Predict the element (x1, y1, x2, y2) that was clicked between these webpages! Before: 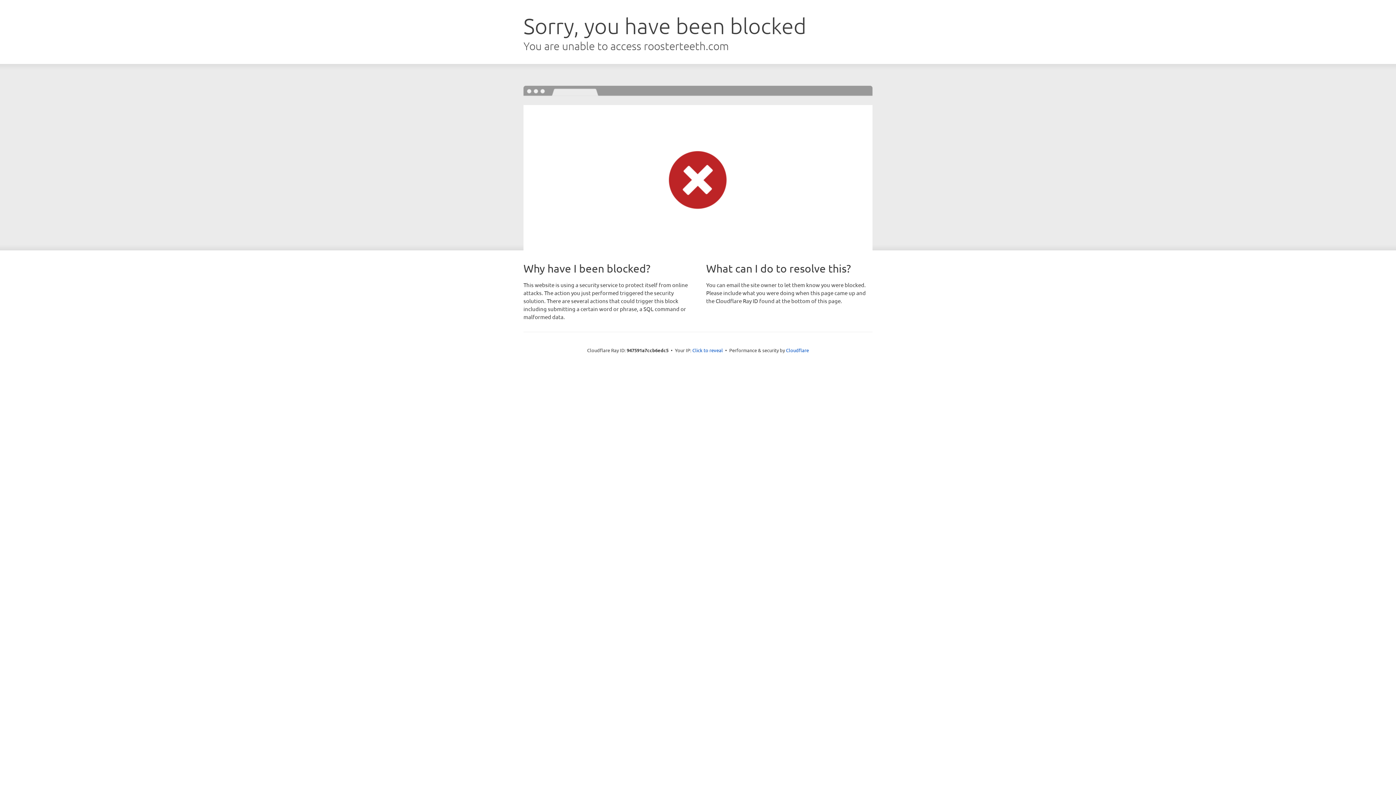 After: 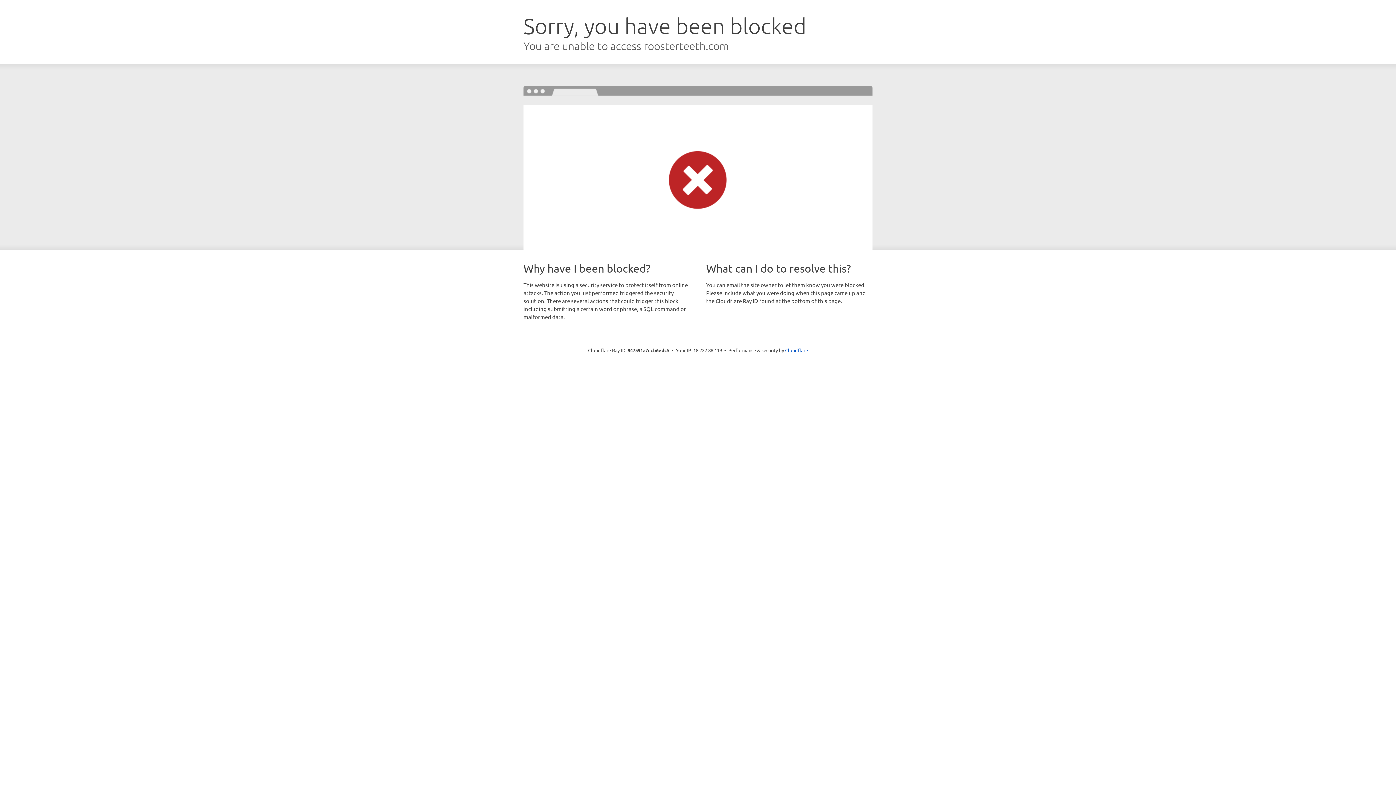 Action: bbox: (692, 346, 723, 353) label: Click to reveal